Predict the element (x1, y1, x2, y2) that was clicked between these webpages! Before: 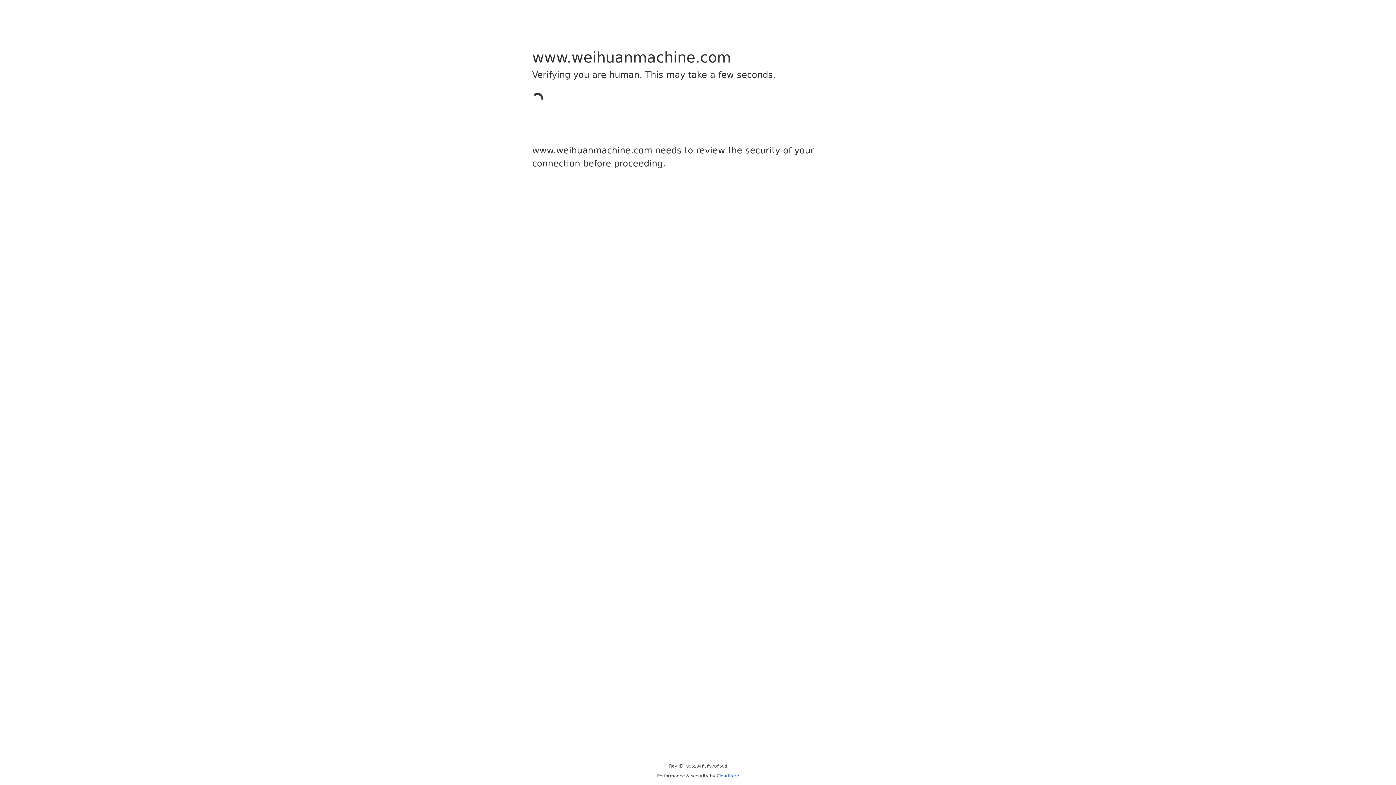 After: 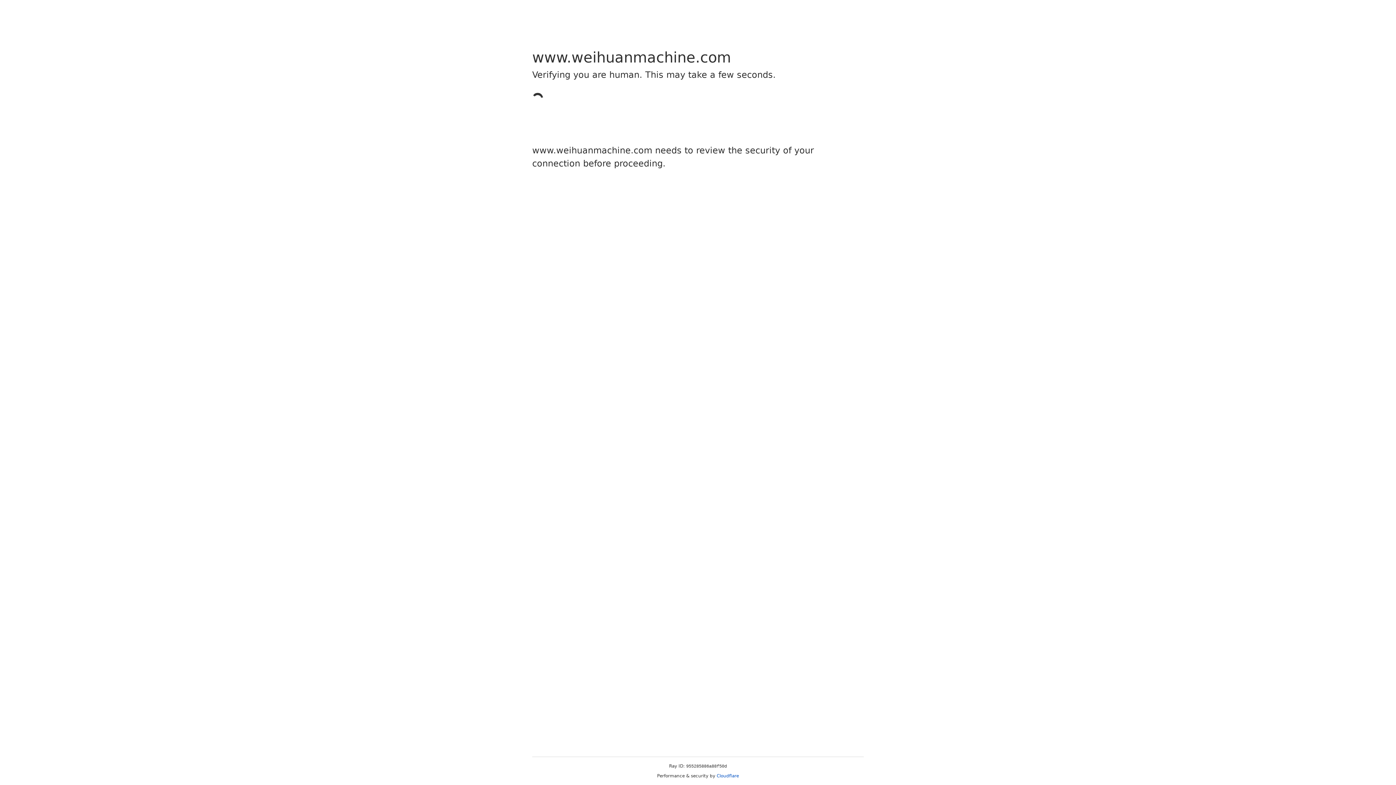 Action: bbox: (716, 773, 739, 778) label: Cloudflare